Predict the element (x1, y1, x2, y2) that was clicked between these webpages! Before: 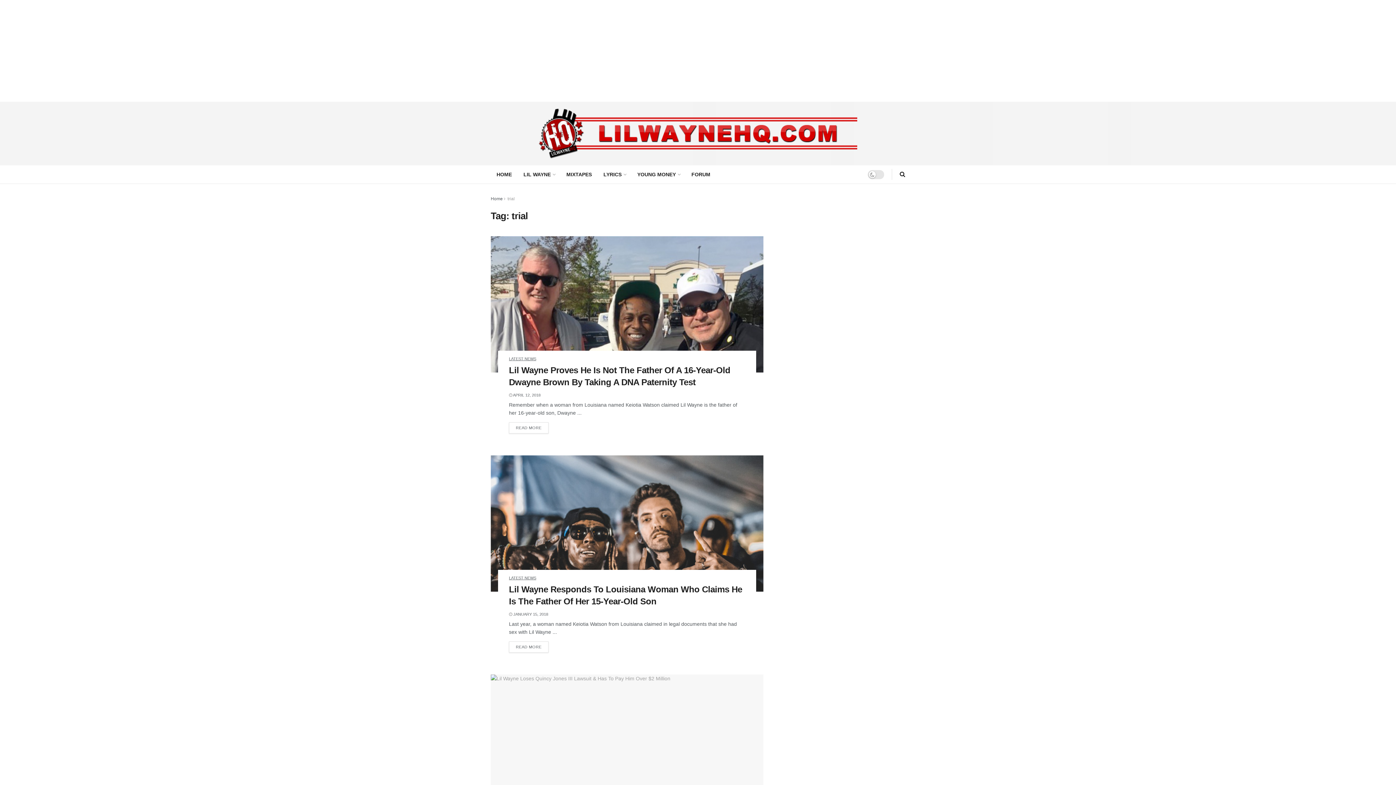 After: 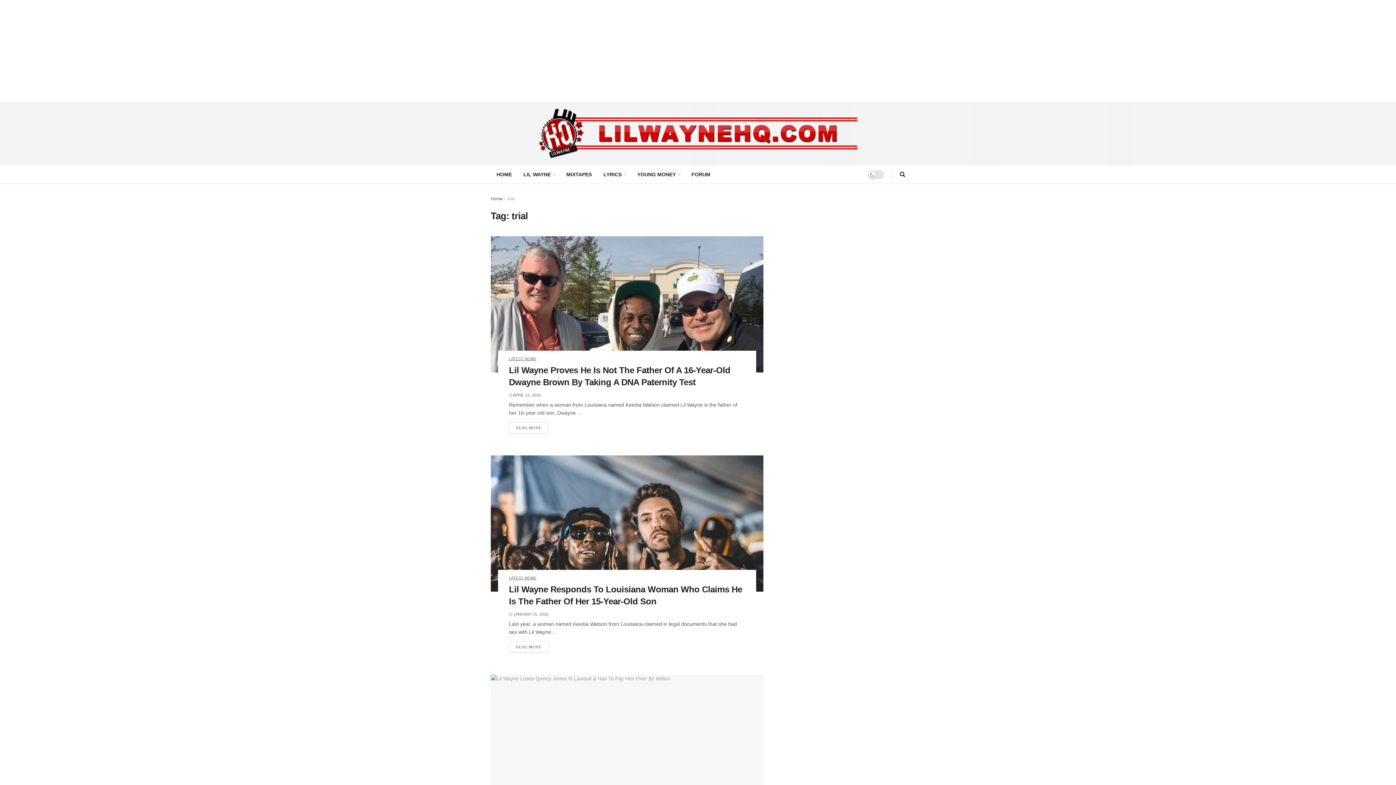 Action: label: trial bbox: (507, 196, 514, 201)